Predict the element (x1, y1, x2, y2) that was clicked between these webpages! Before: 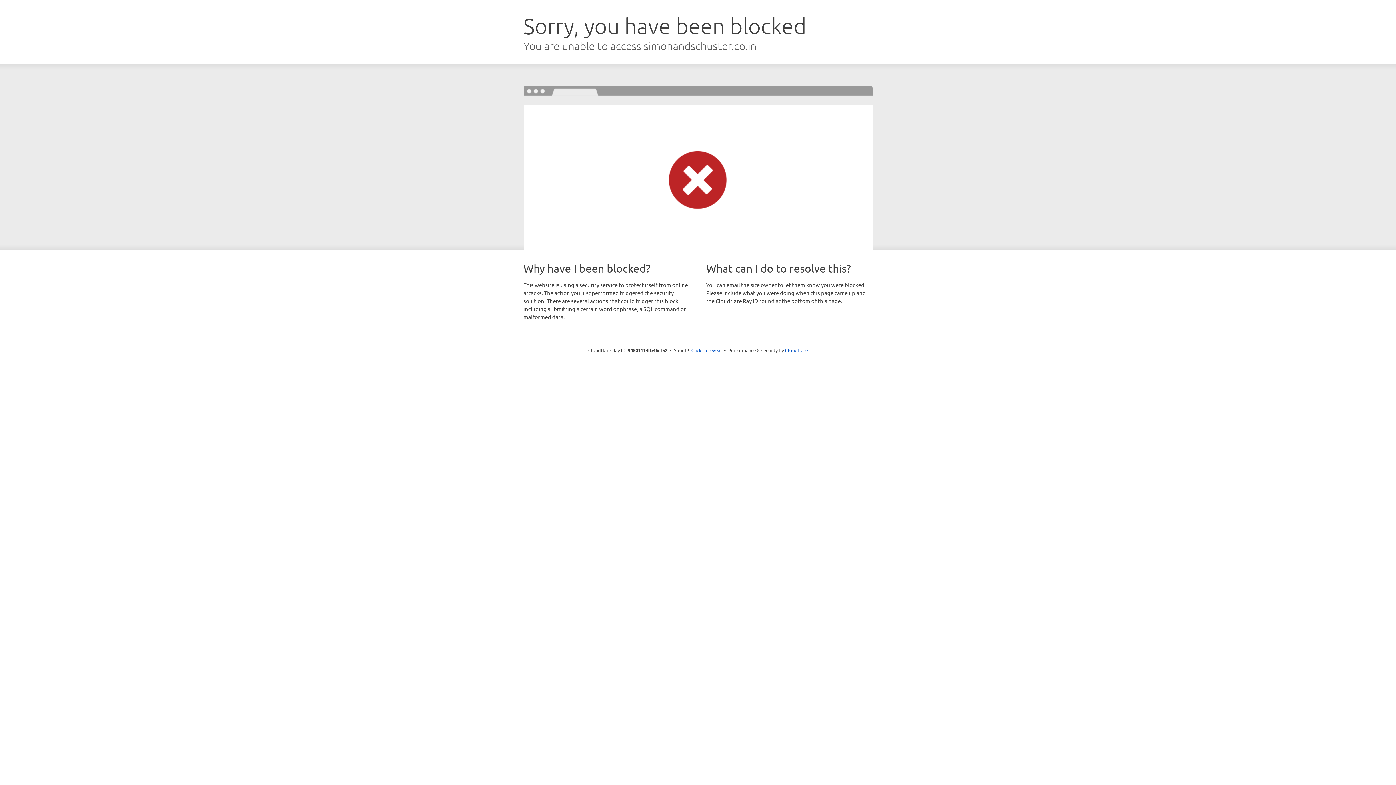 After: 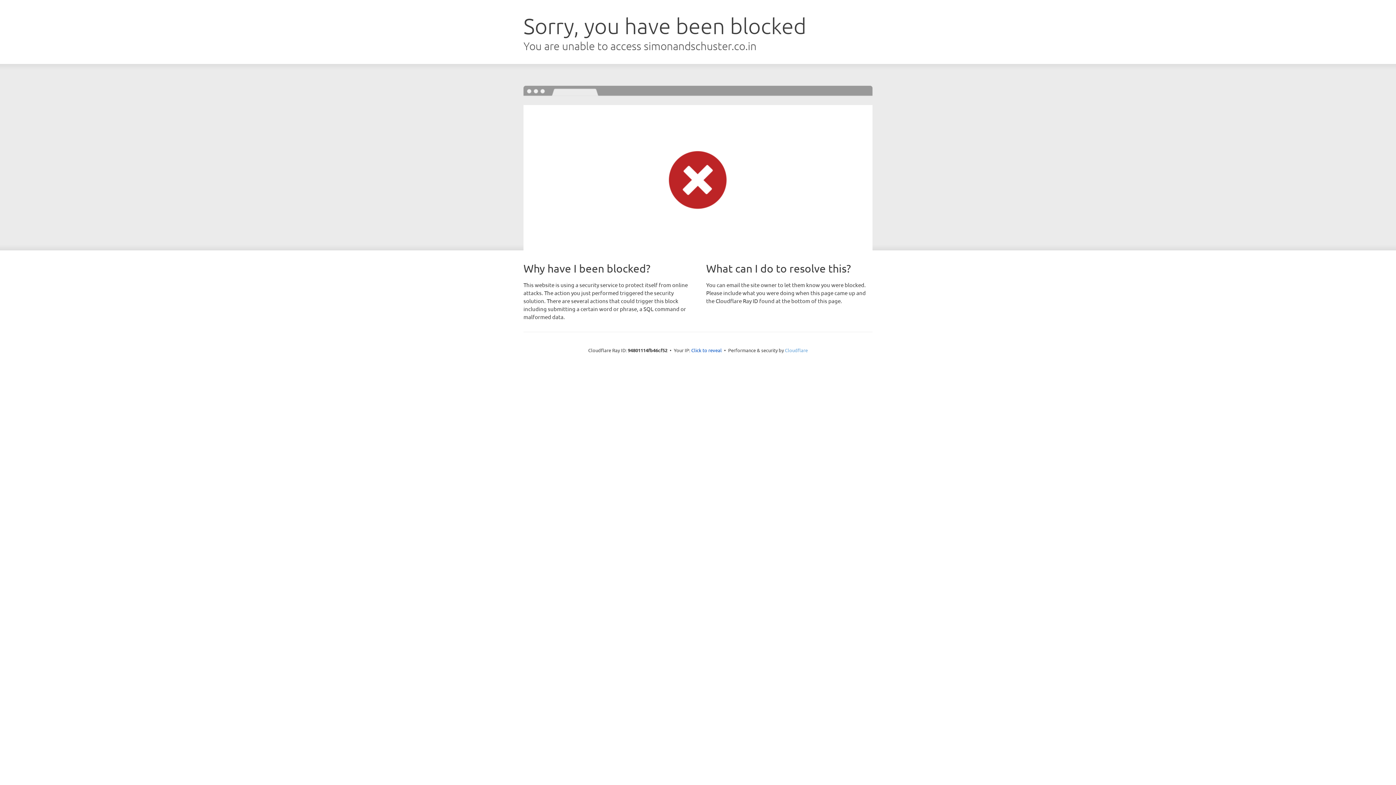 Action: label: Cloudflare bbox: (785, 347, 808, 353)